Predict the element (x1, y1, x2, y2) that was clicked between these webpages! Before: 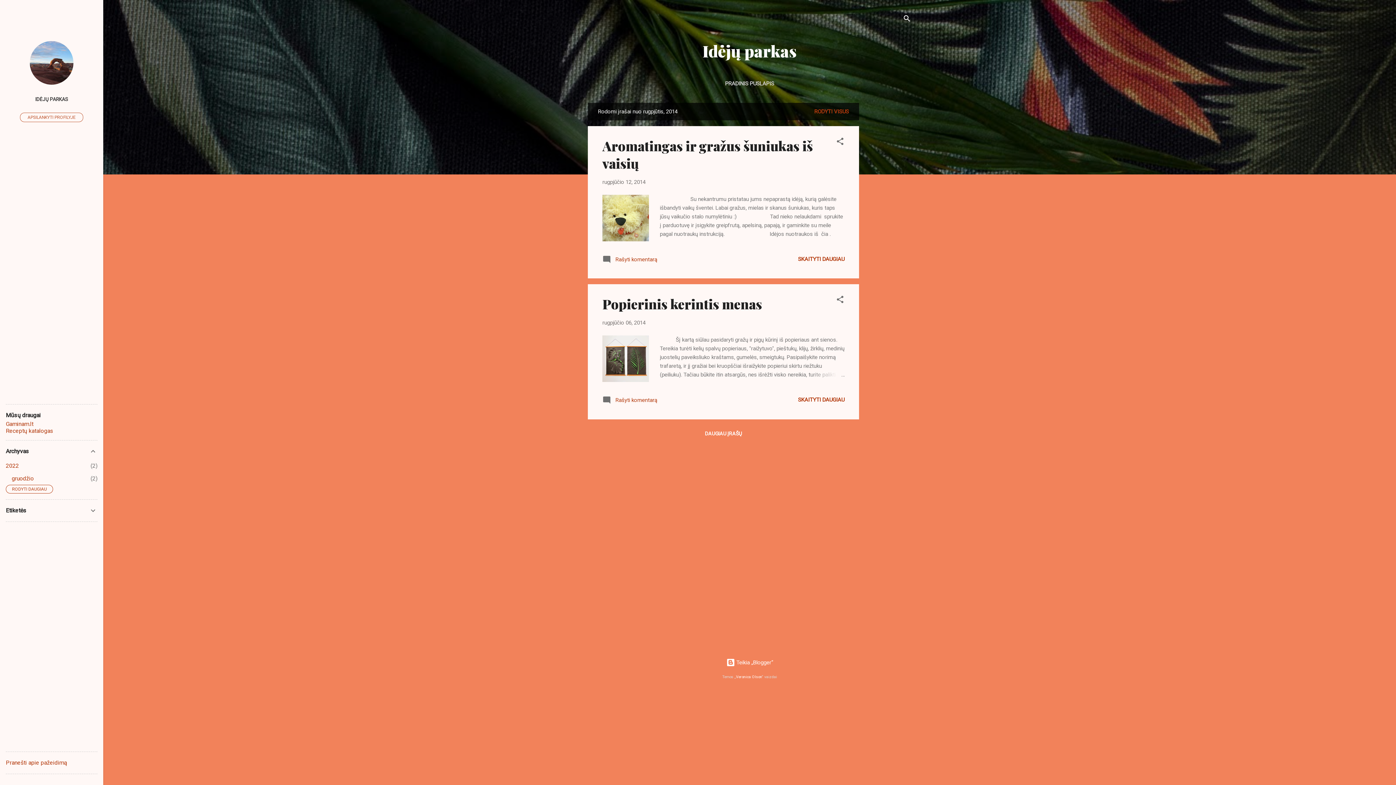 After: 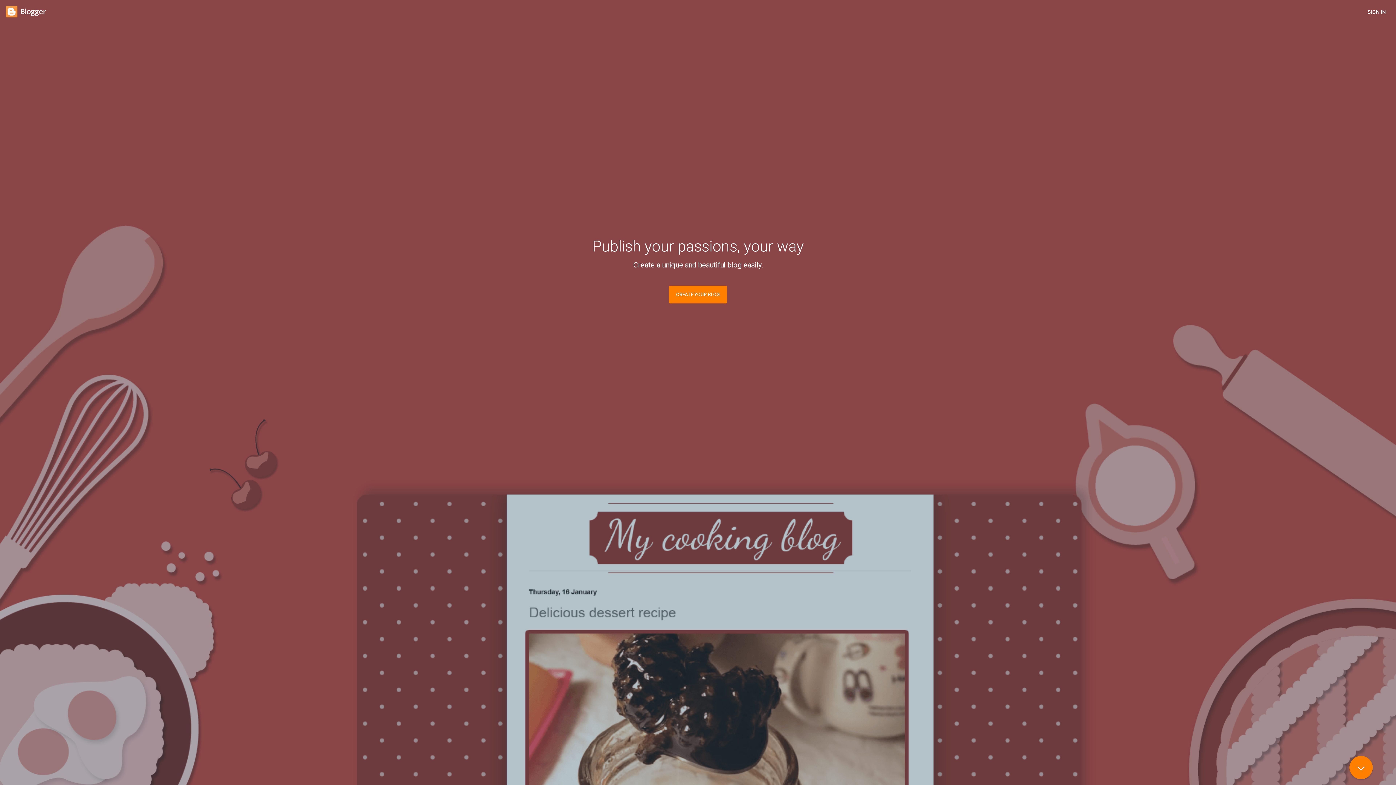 Action: label:  Teikia „Blogger“ bbox: (726, 659, 773, 666)